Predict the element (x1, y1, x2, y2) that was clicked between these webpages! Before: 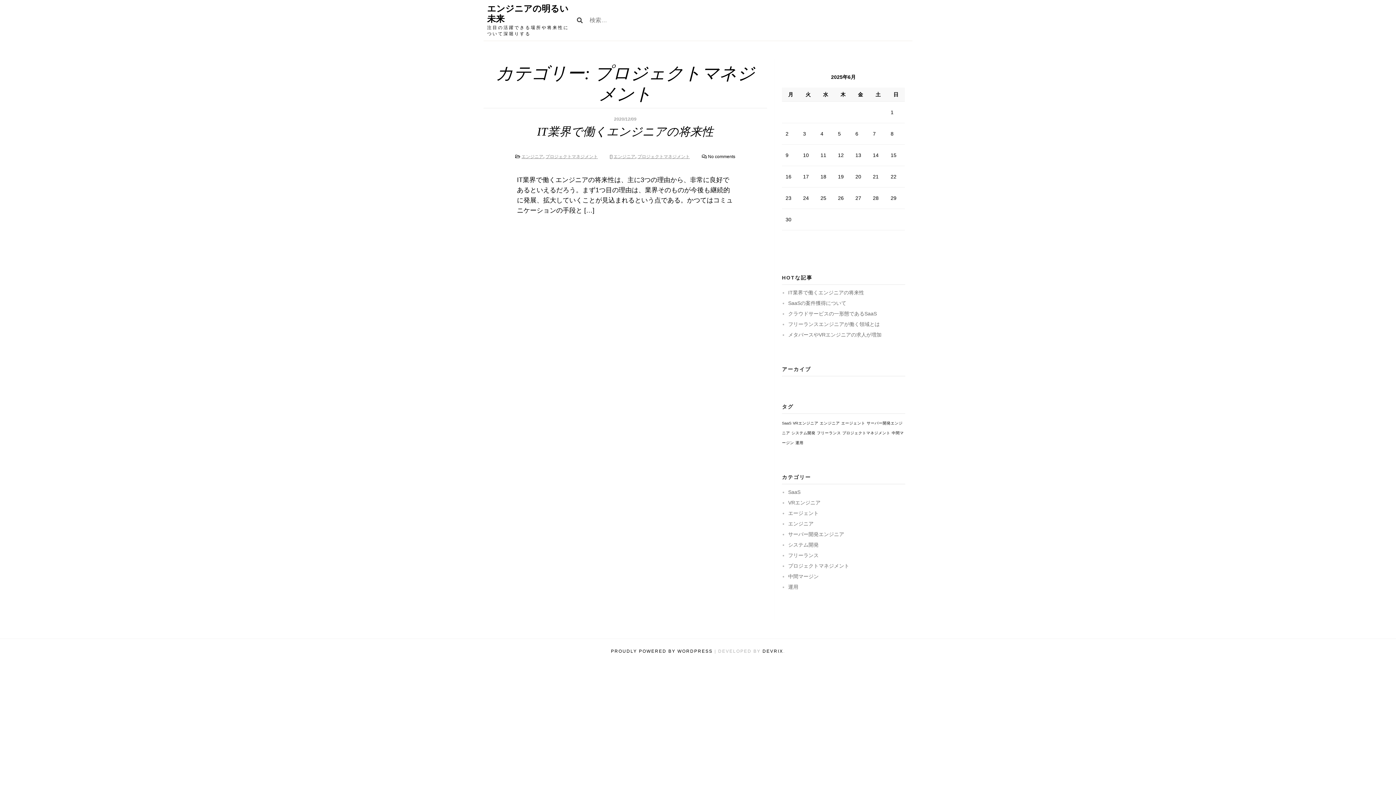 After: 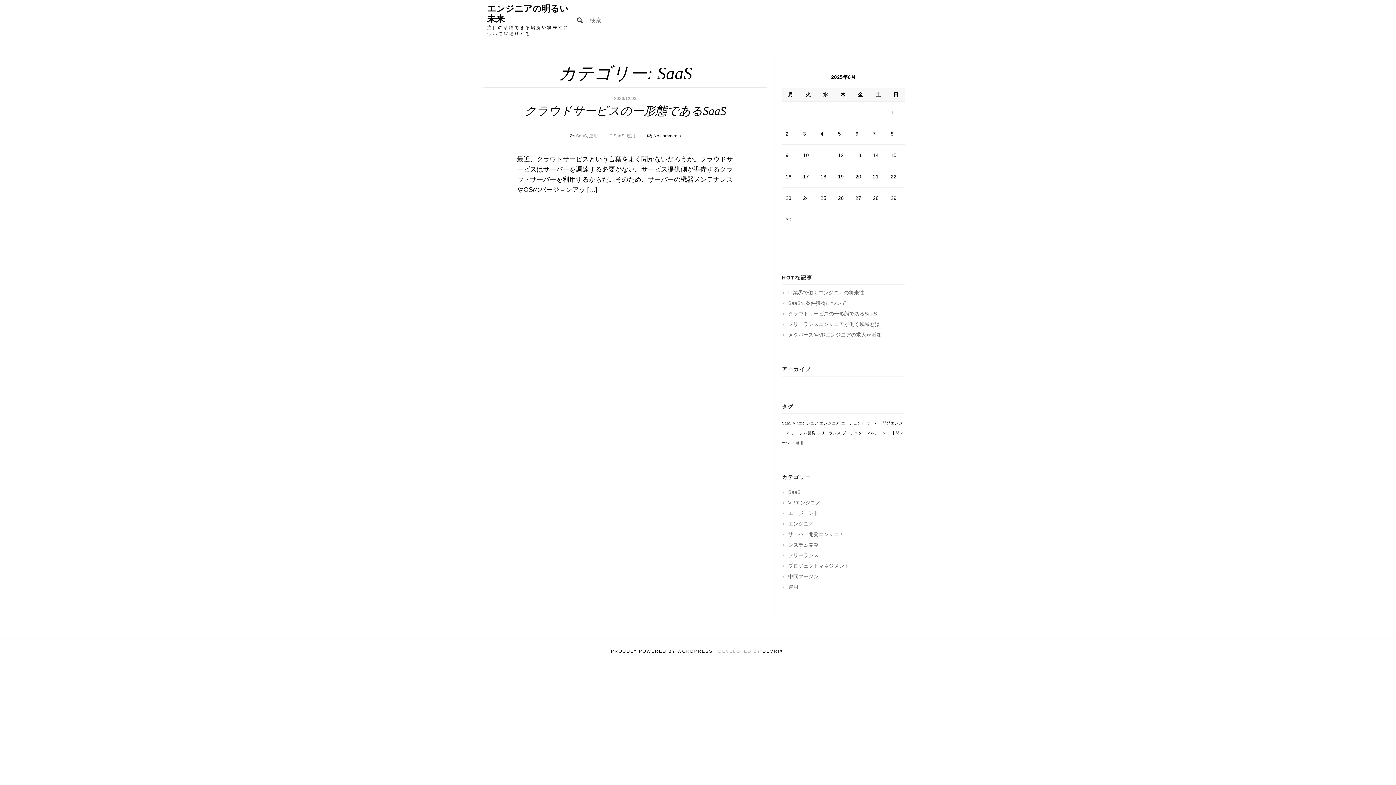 Action: bbox: (788, 489, 800, 495) label: SaaS